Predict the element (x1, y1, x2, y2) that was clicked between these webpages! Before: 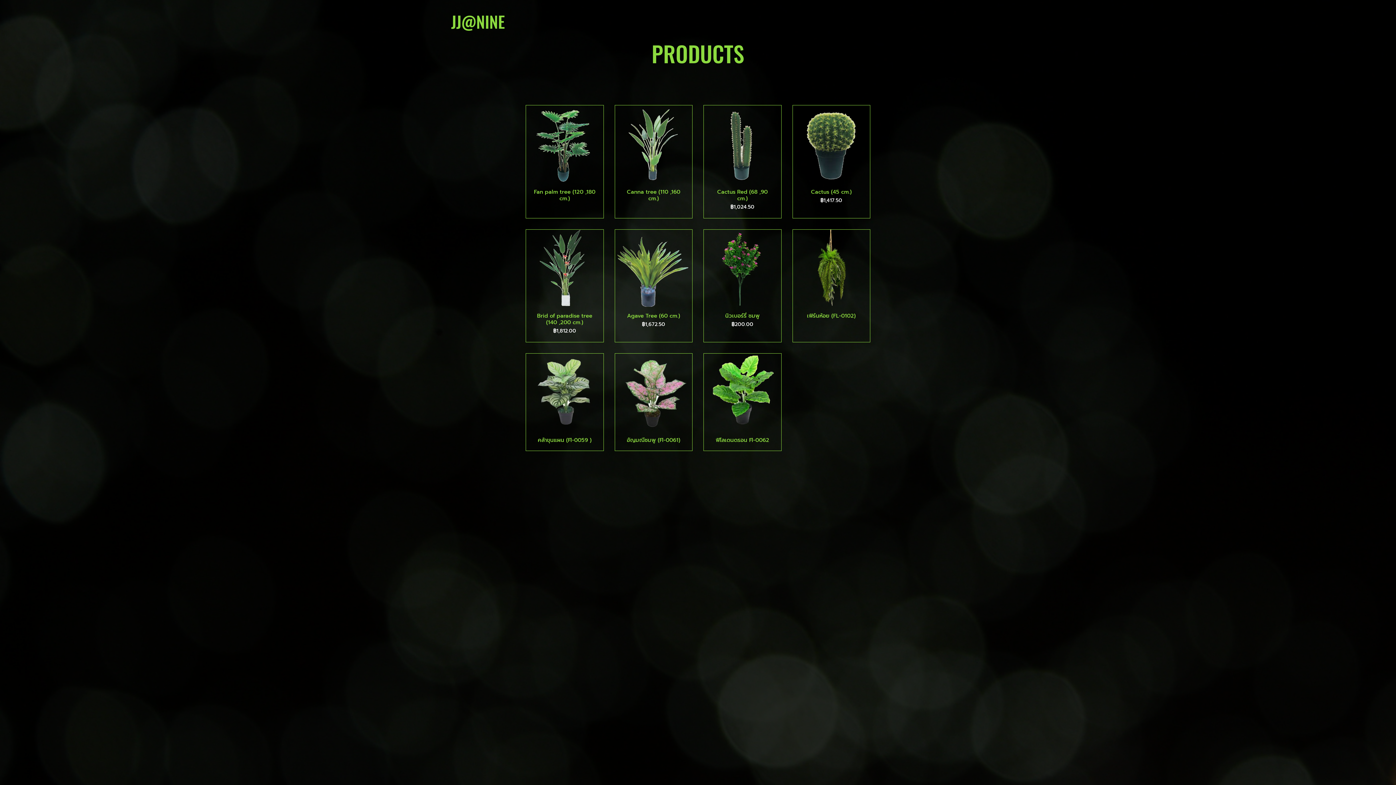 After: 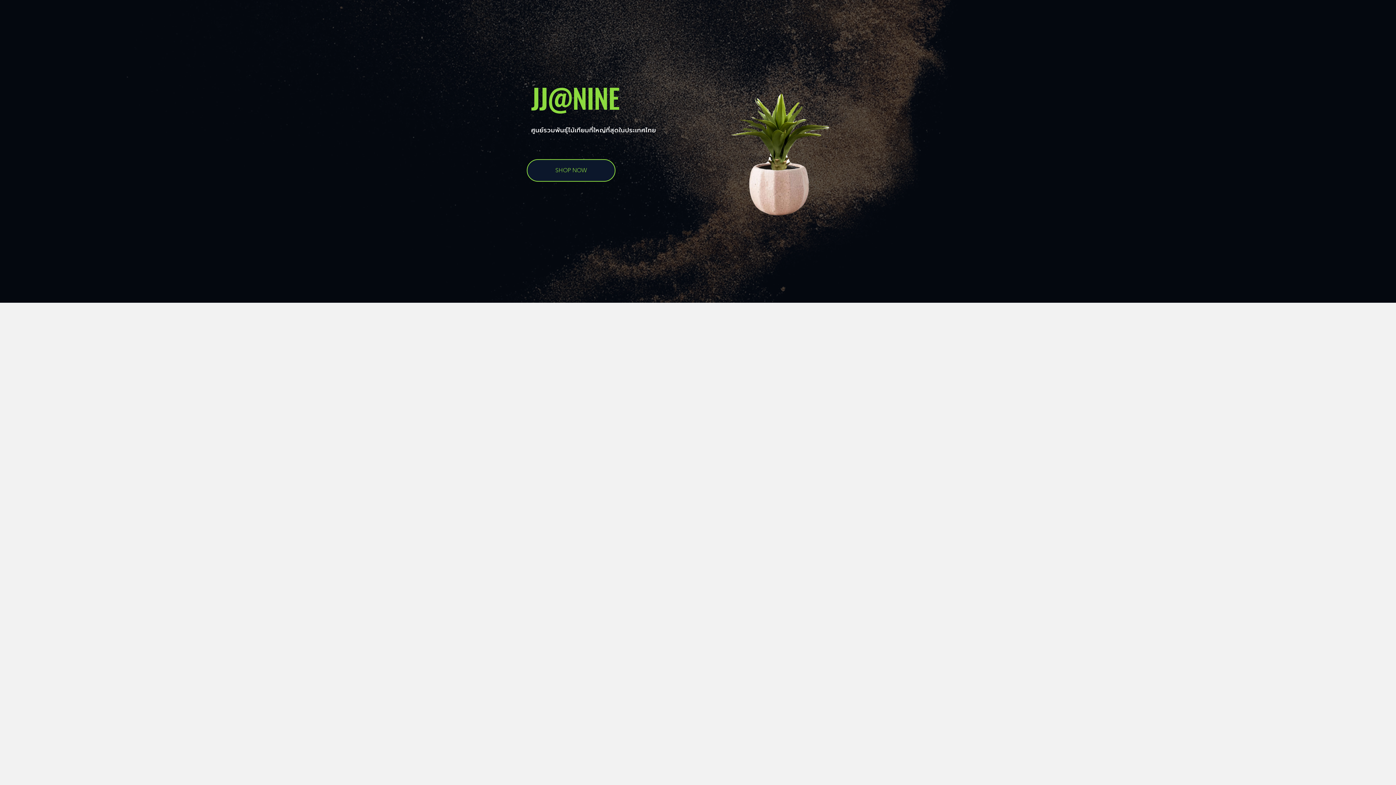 Action: label: JJ@NINE  bbox: (451, 14, 509, 32)